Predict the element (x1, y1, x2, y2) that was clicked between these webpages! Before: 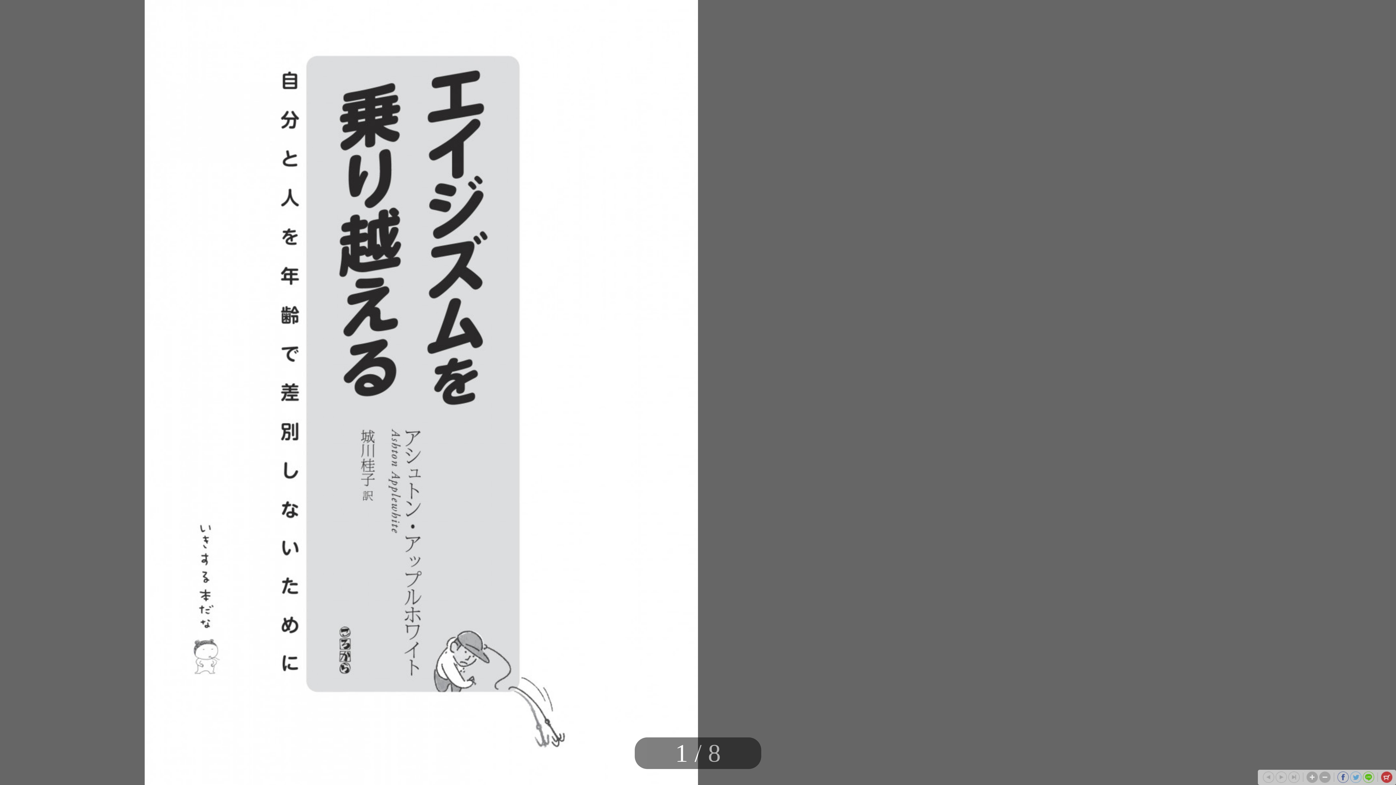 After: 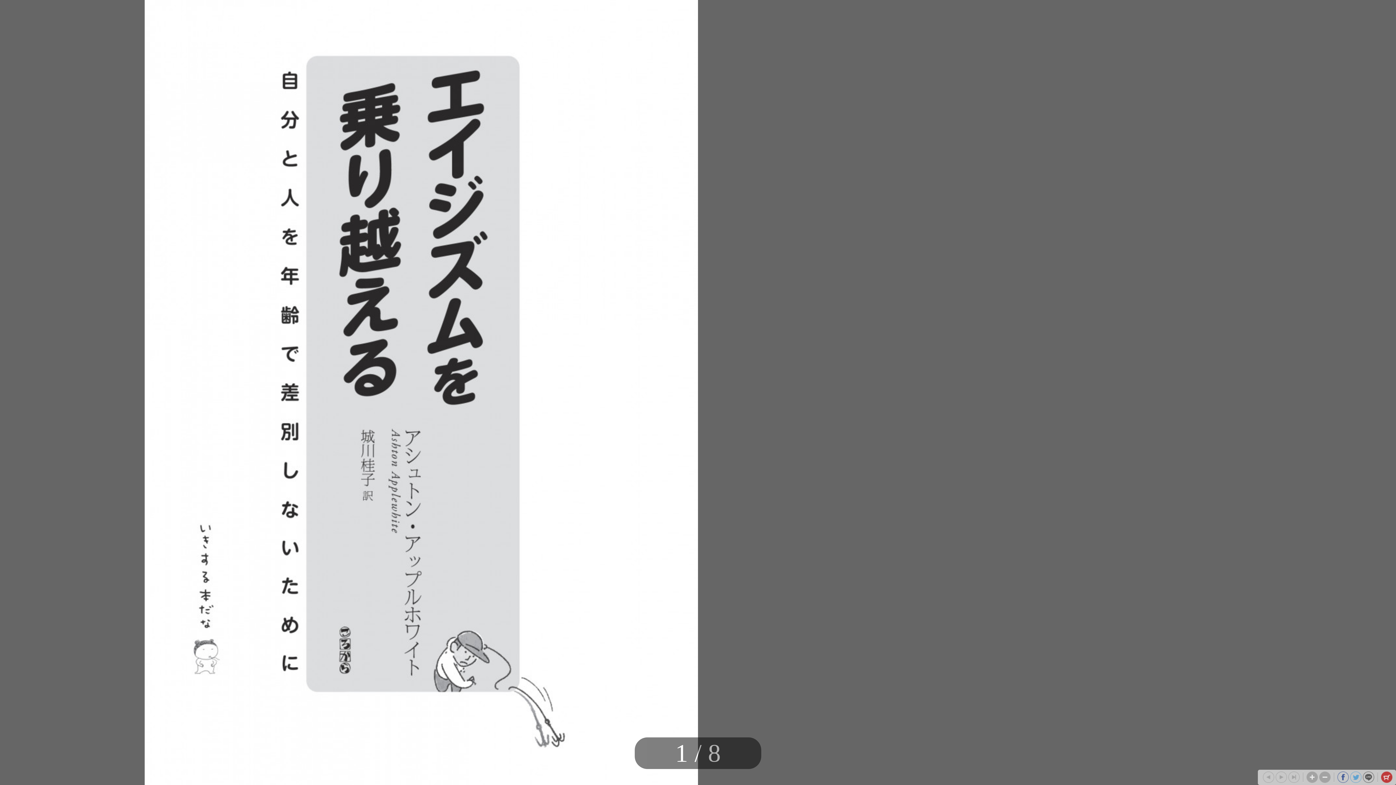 Action: bbox: (1363, 772, 1374, 783)